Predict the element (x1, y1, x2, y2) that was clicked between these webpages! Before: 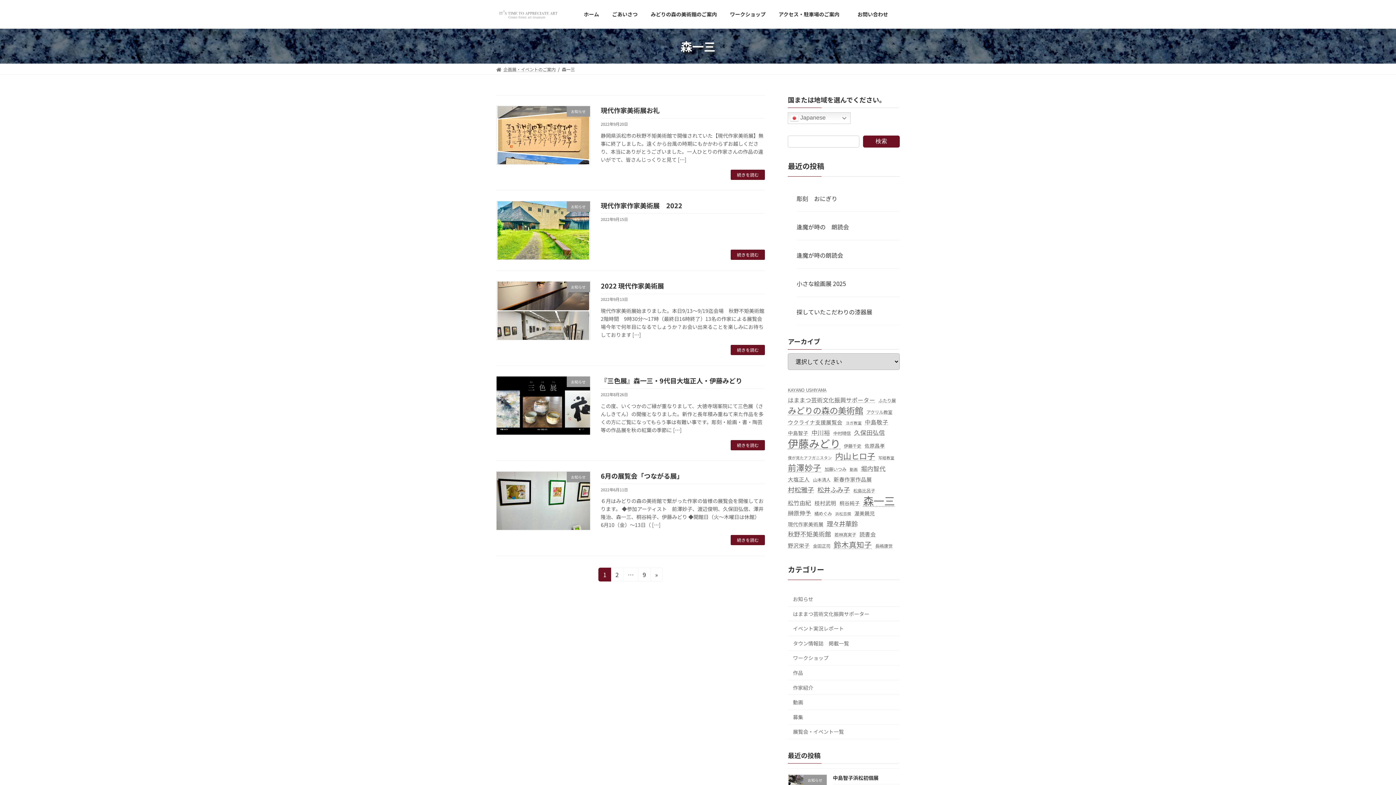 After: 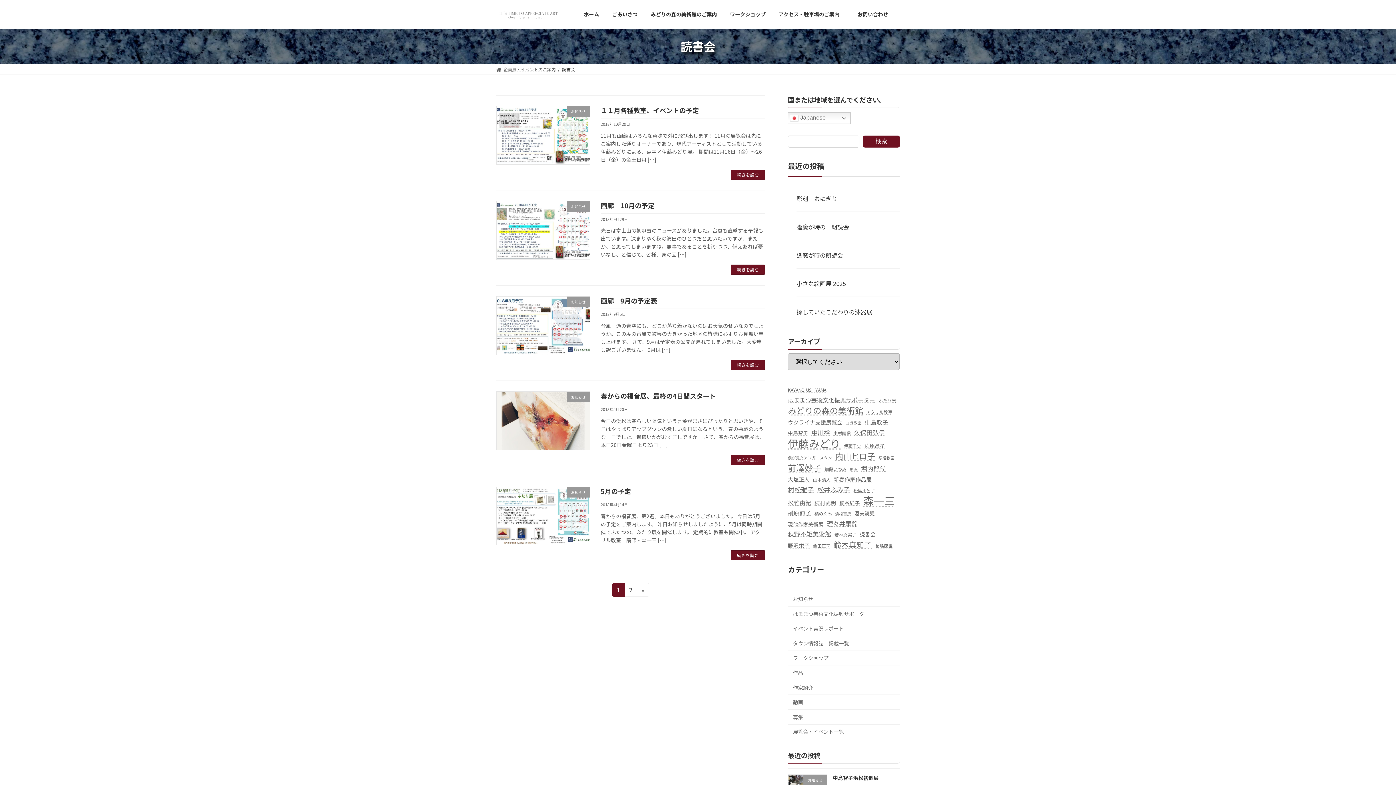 Action: label: 読書会 (7個の項目) bbox: (859, 529, 876, 539)